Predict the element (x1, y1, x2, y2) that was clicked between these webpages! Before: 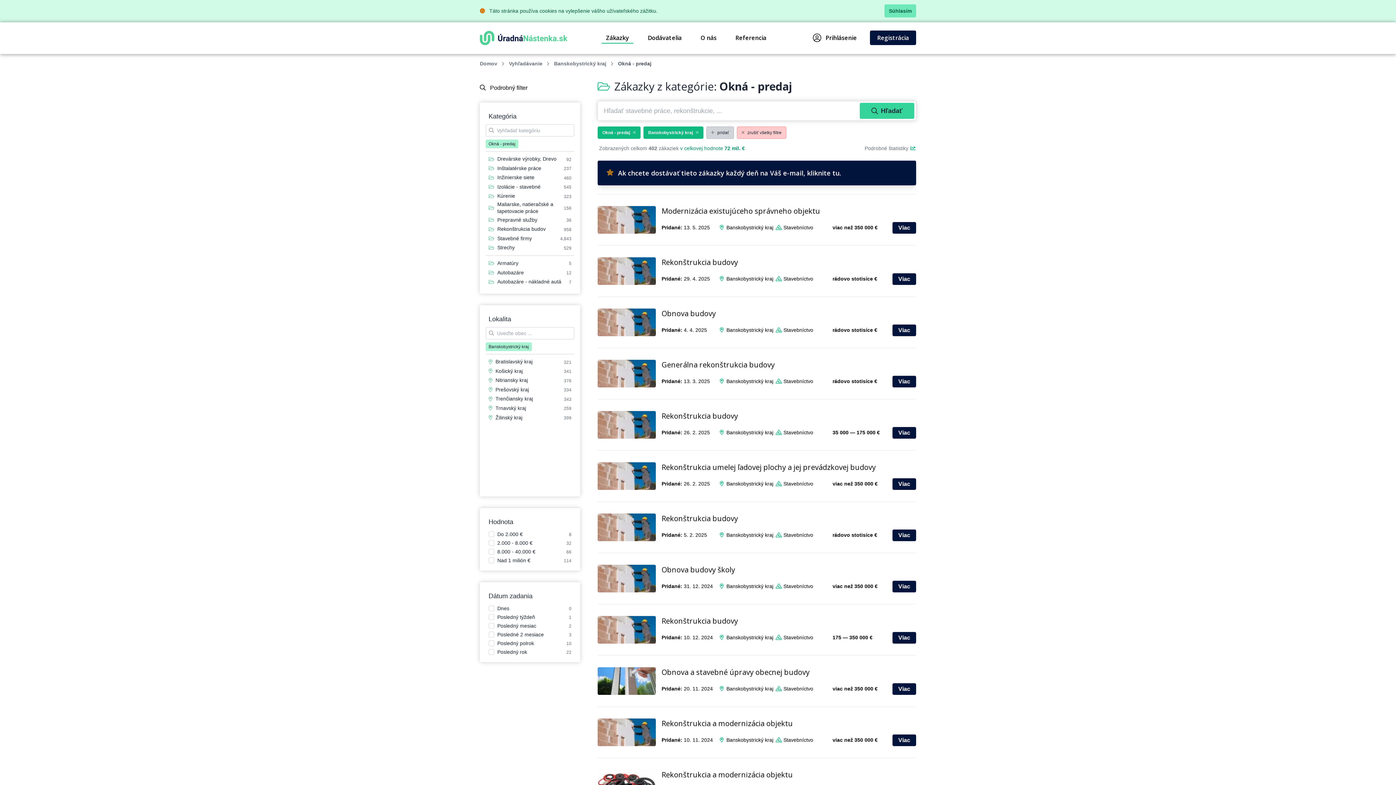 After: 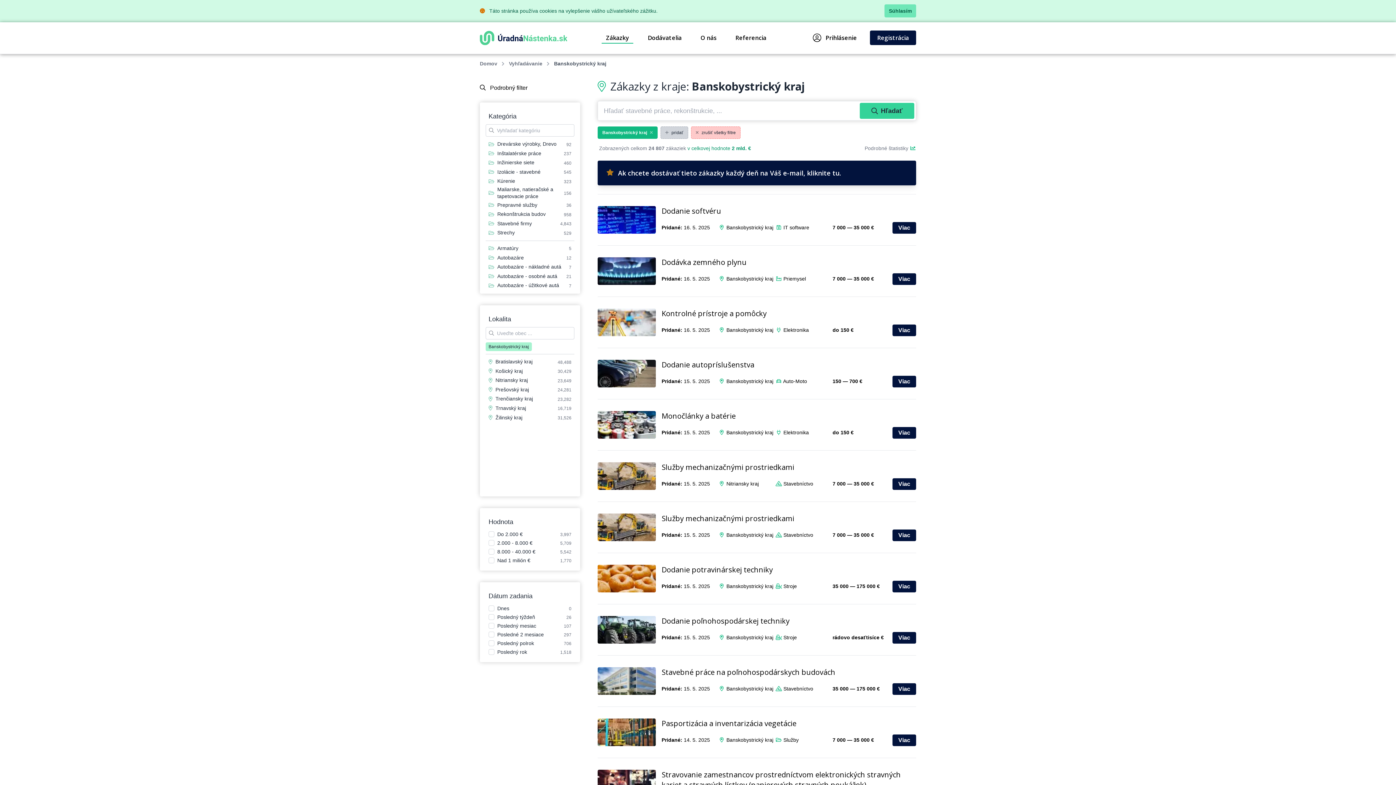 Action: bbox: (726, 686, 773, 692) label: Banskobystrický kraj